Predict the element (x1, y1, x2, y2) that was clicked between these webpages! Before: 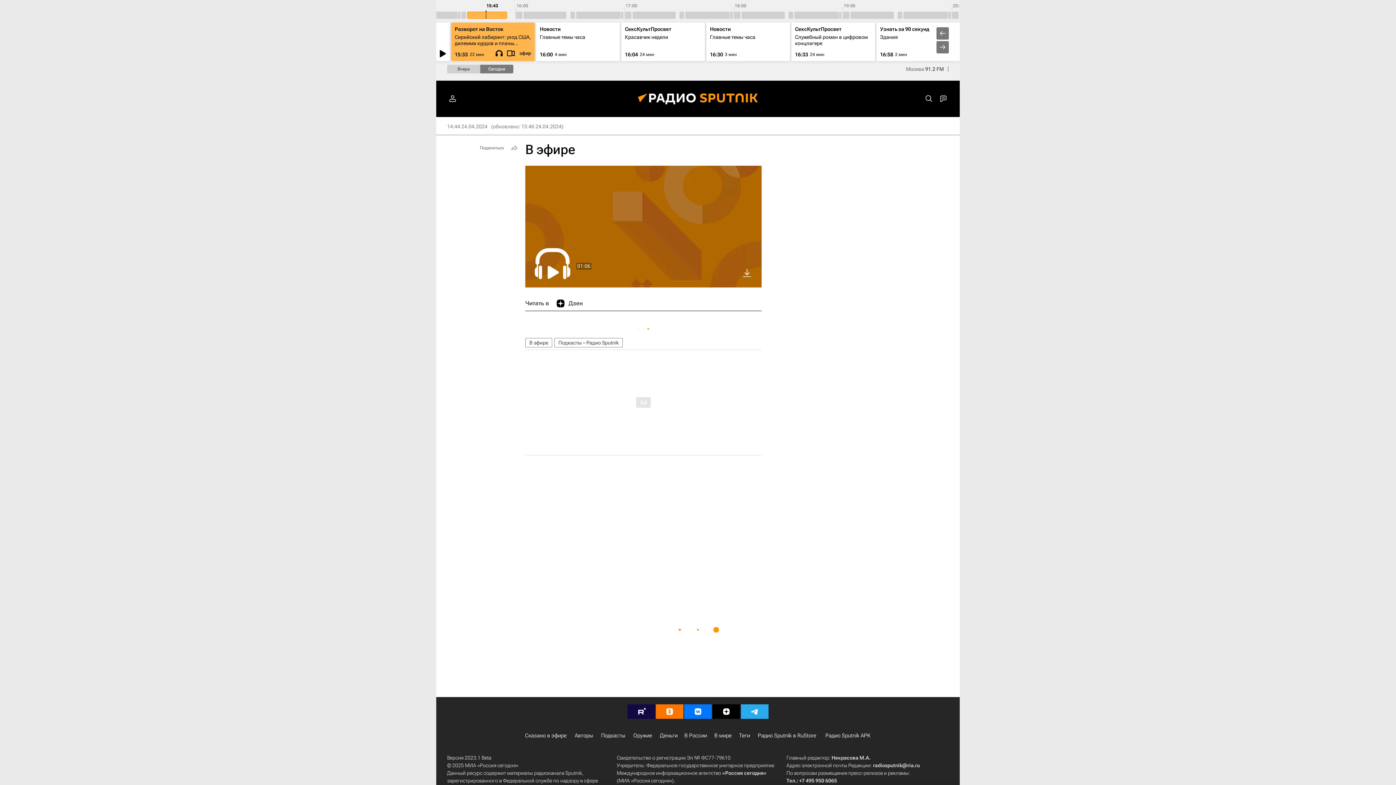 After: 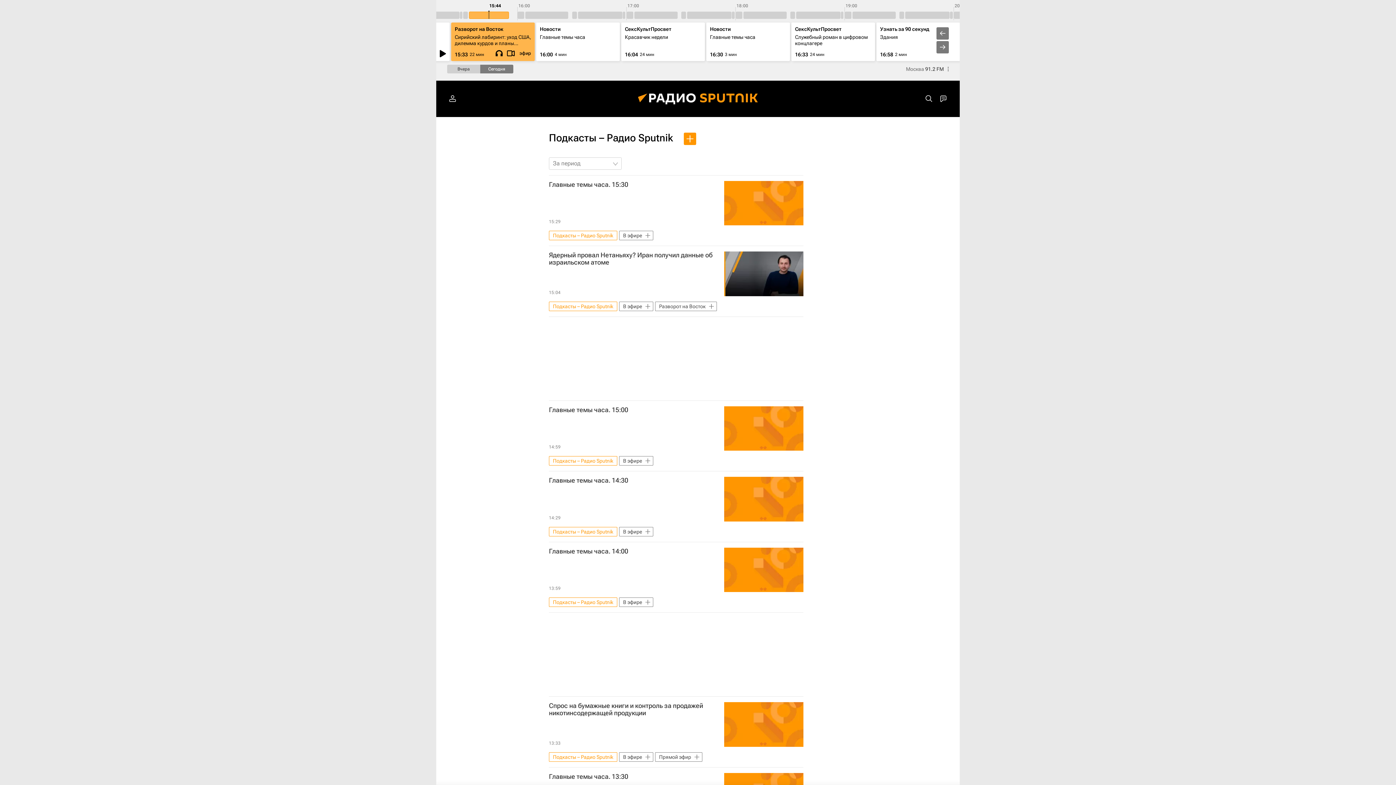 Action: label: Подкасты – Радио Sputnik bbox: (554, 338, 622, 347)